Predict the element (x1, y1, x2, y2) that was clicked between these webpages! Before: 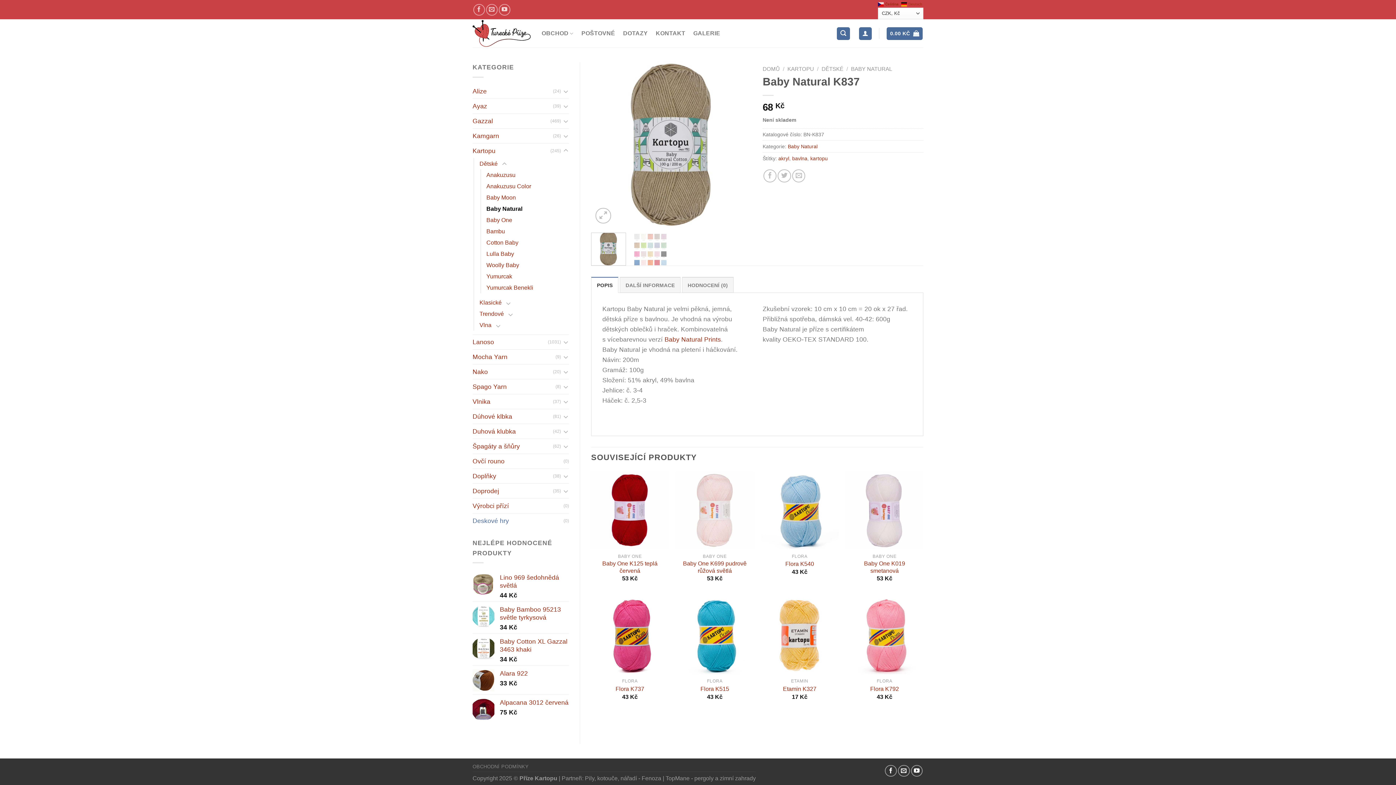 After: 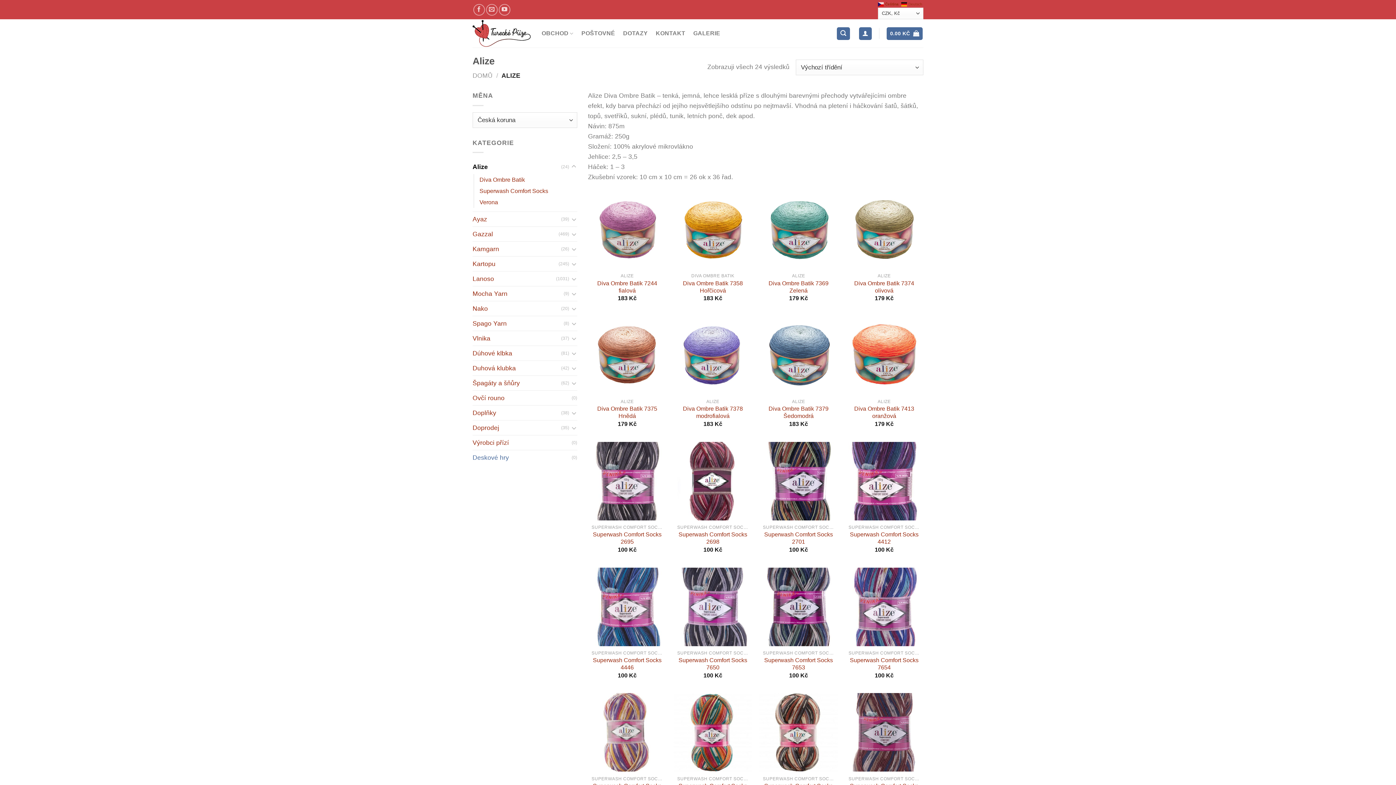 Action: bbox: (472, 84, 553, 98) label: Alize